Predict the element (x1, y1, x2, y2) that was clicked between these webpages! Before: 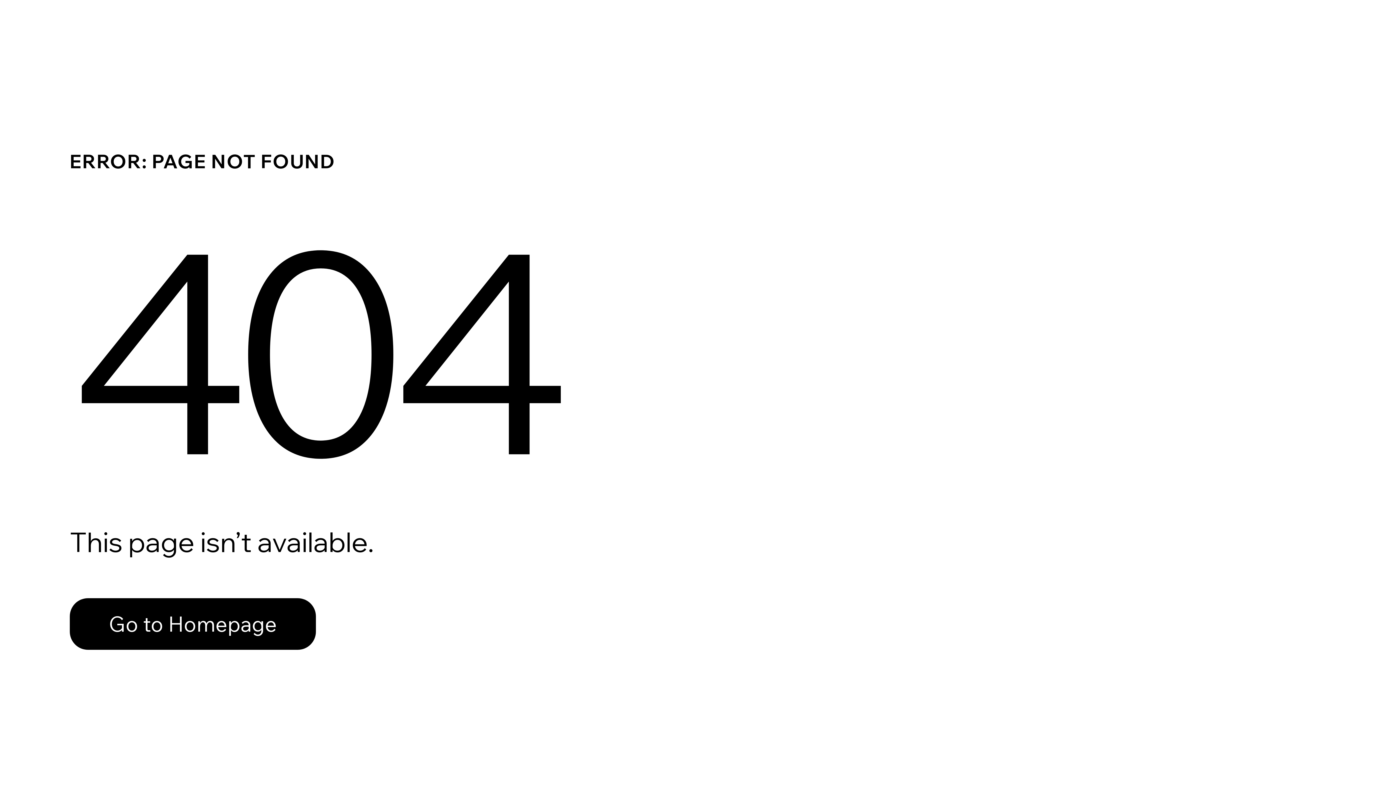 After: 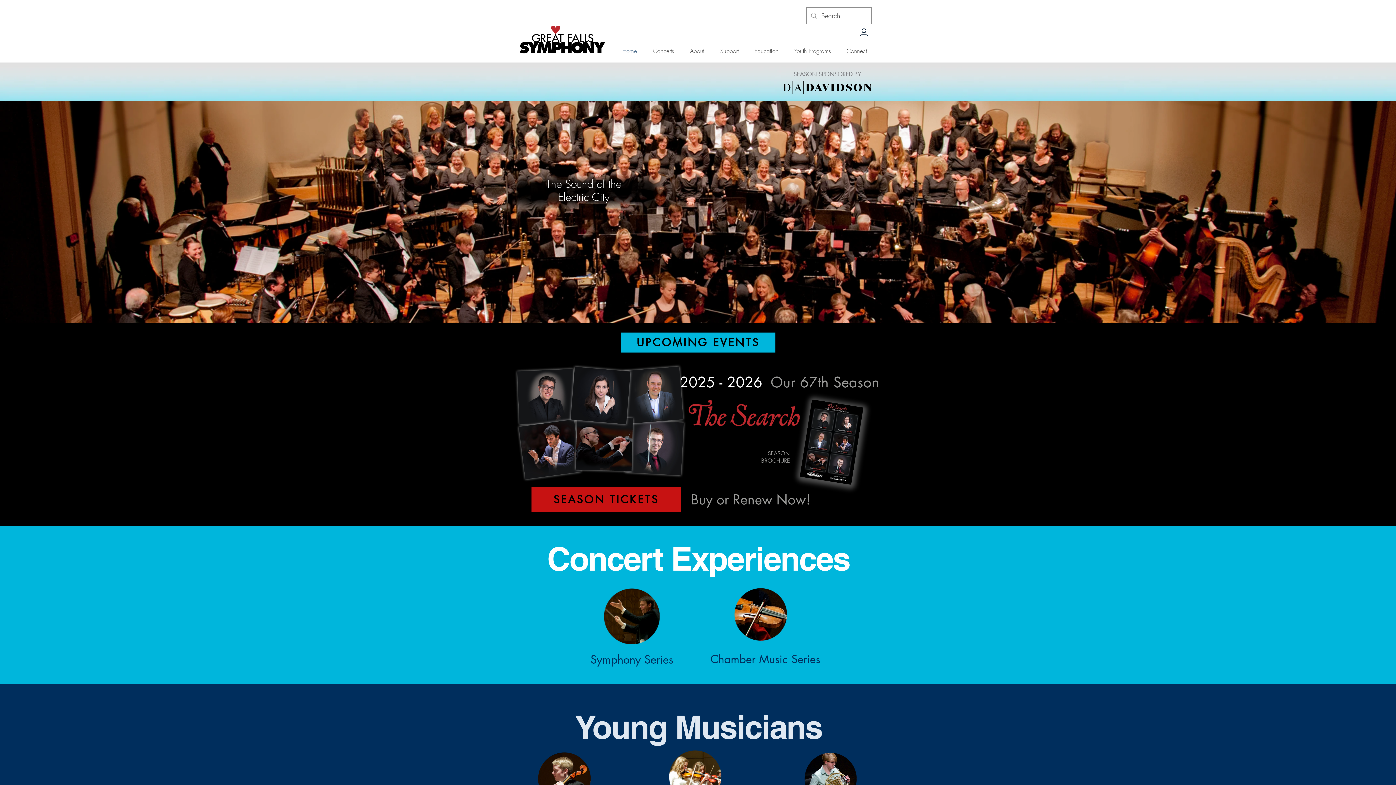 Action: bbox: (69, 598, 316, 650) label: Go to Homepage